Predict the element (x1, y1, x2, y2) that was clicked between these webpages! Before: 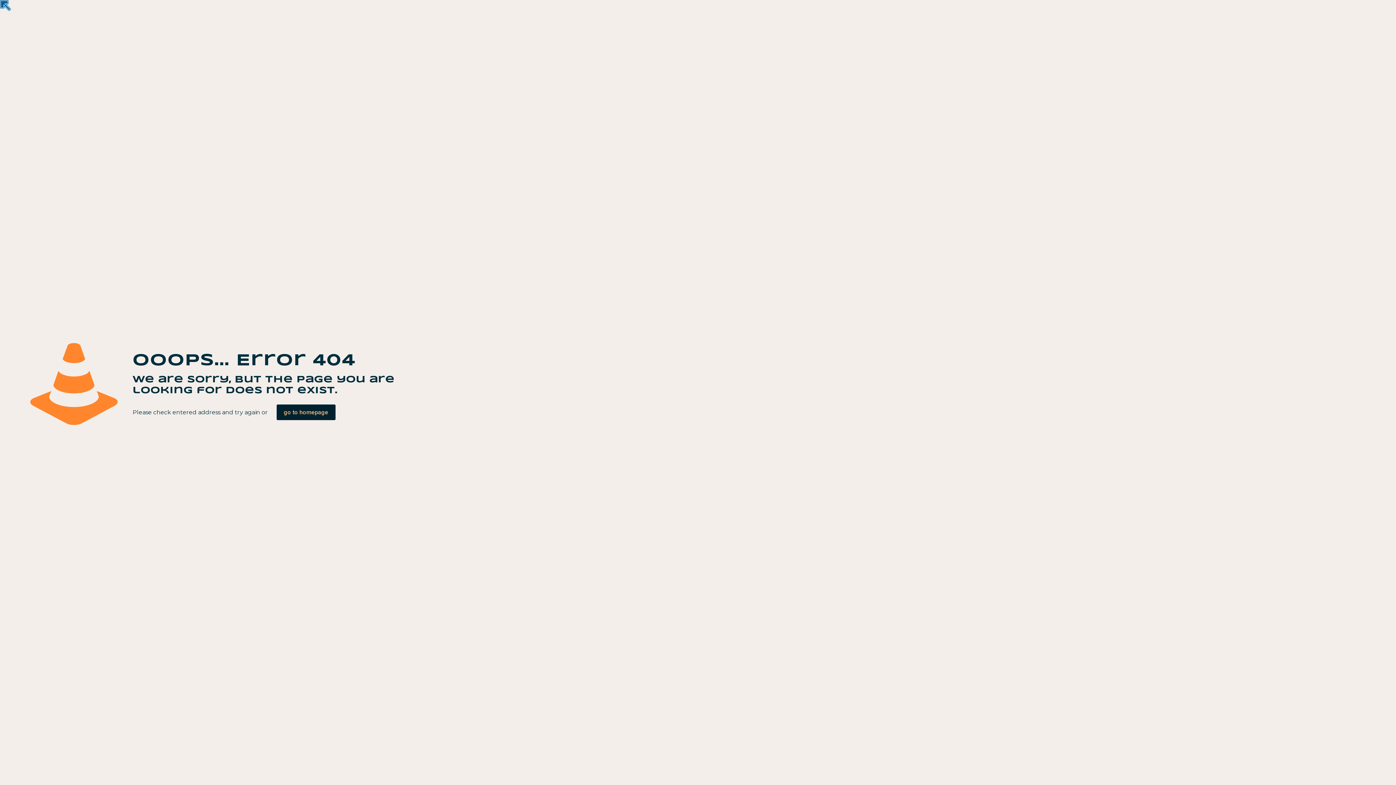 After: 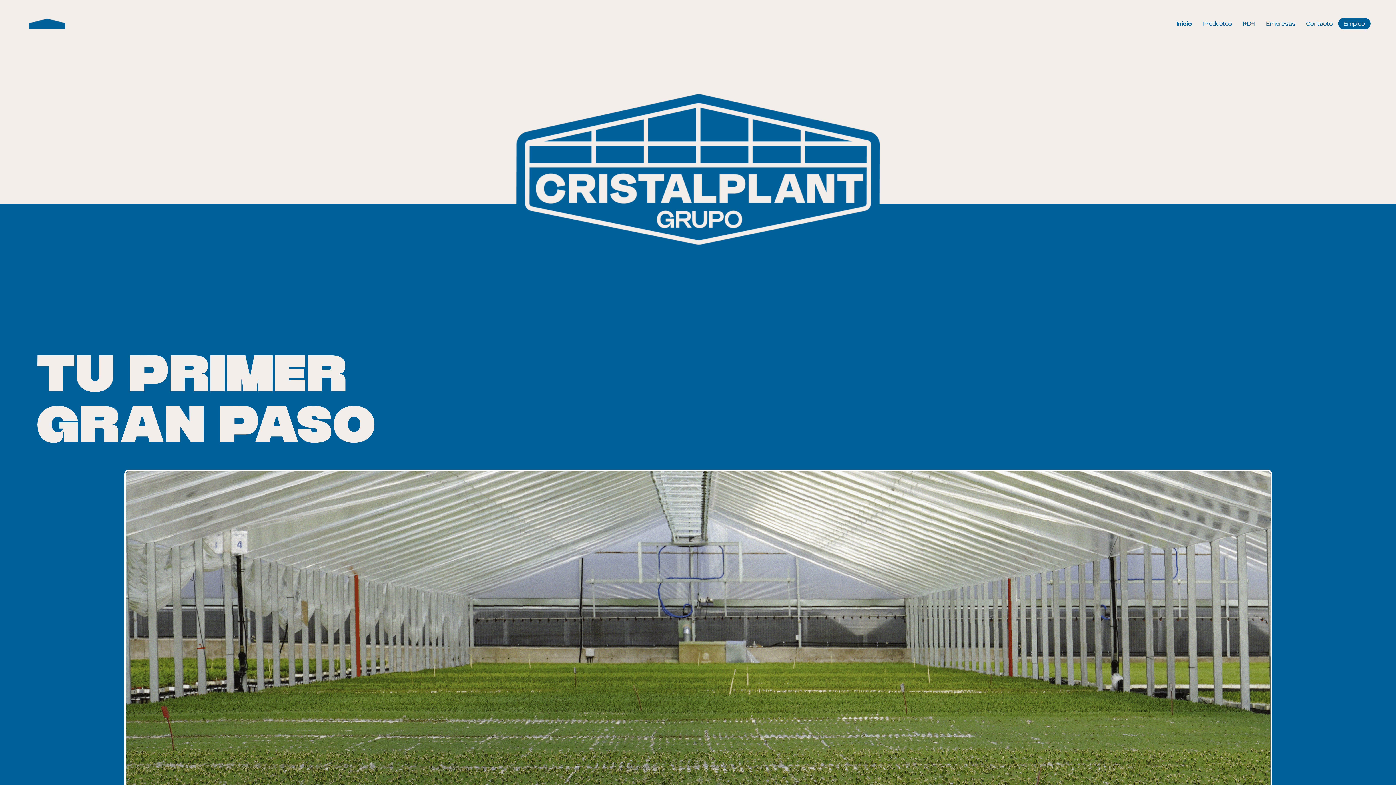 Action: label: go to homepage bbox: (276, 404, 335, 420)